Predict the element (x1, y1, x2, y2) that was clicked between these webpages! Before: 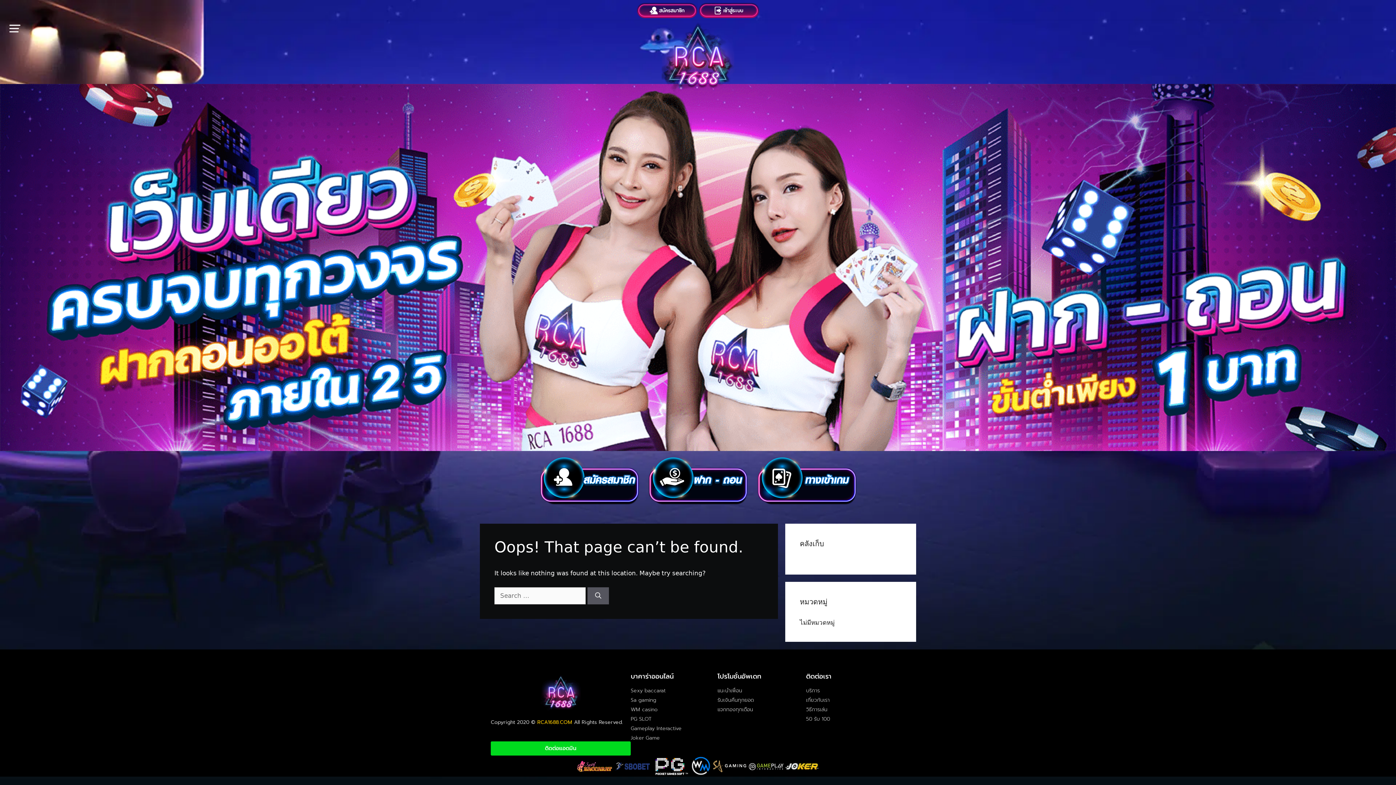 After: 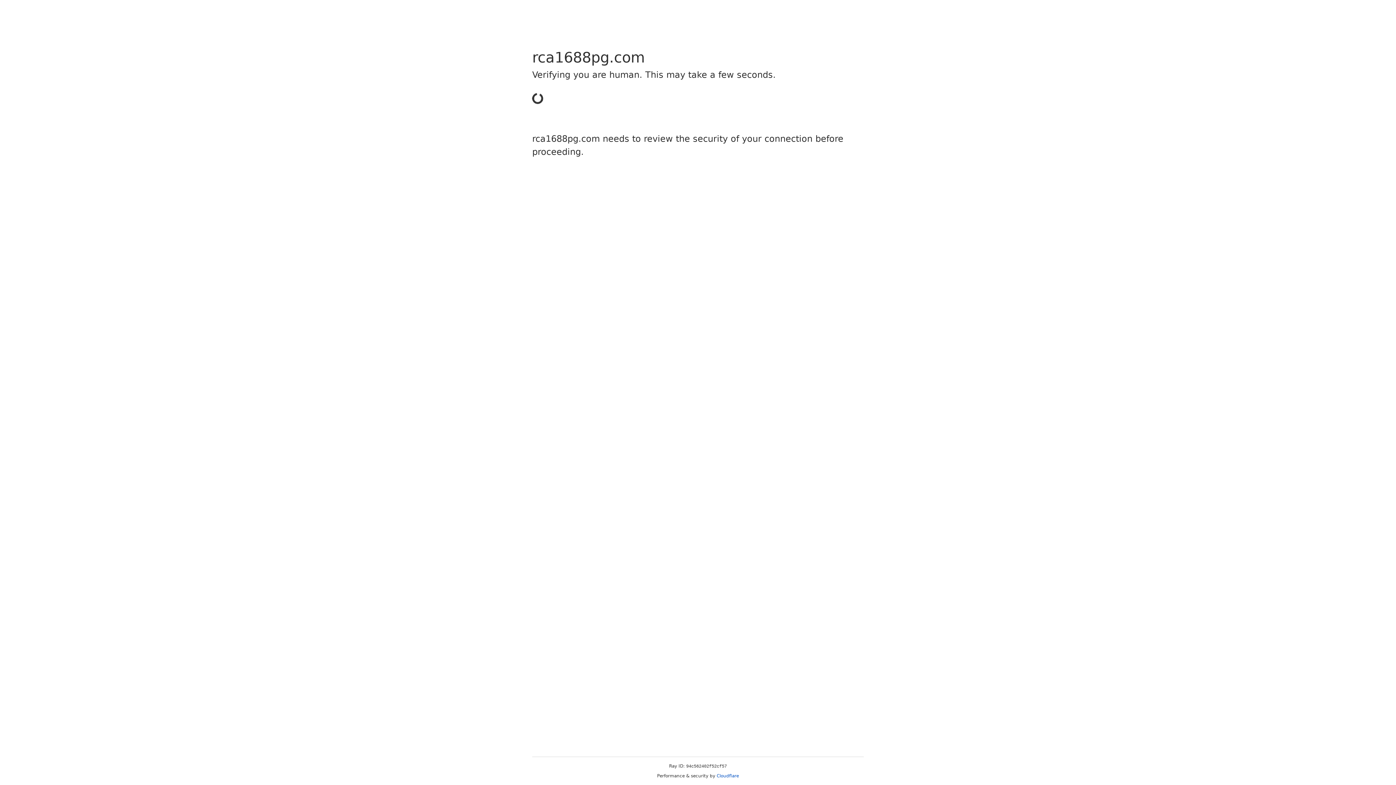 Action: bbox: (698, 0, 760, 21)